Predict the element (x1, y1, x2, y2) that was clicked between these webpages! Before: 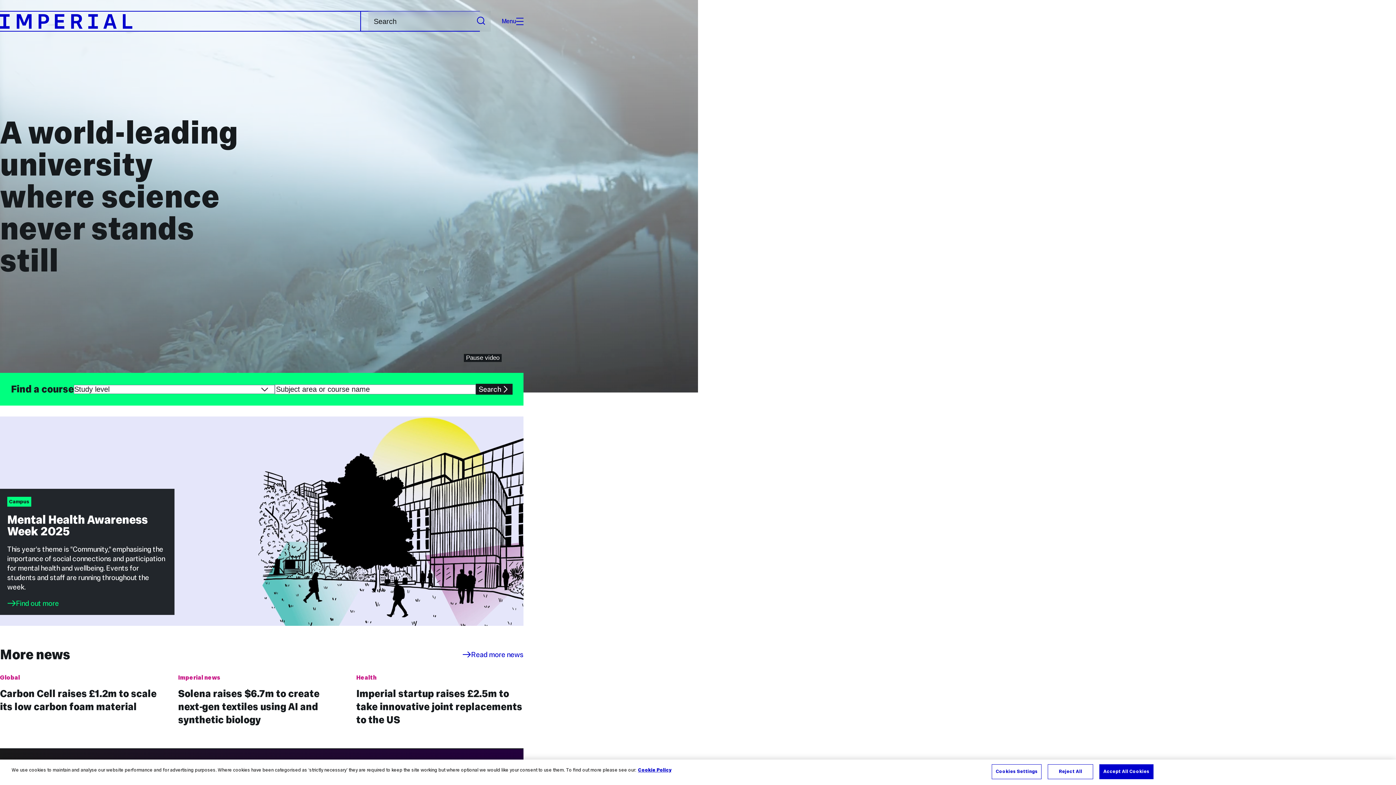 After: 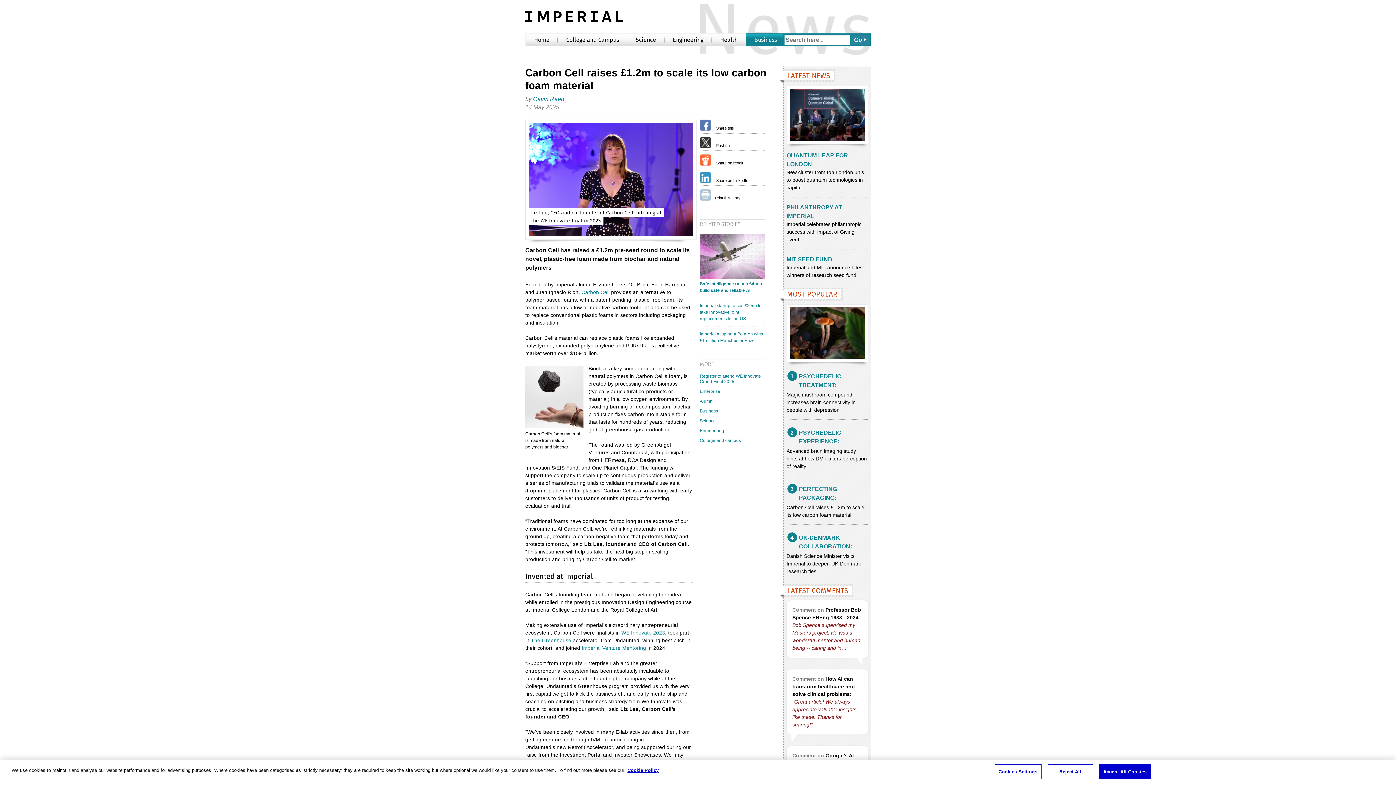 Action: bbox: (0, 672, 167, 713) label: Global

Carbon Cell raises £1.2m to scale its low carbon foam material